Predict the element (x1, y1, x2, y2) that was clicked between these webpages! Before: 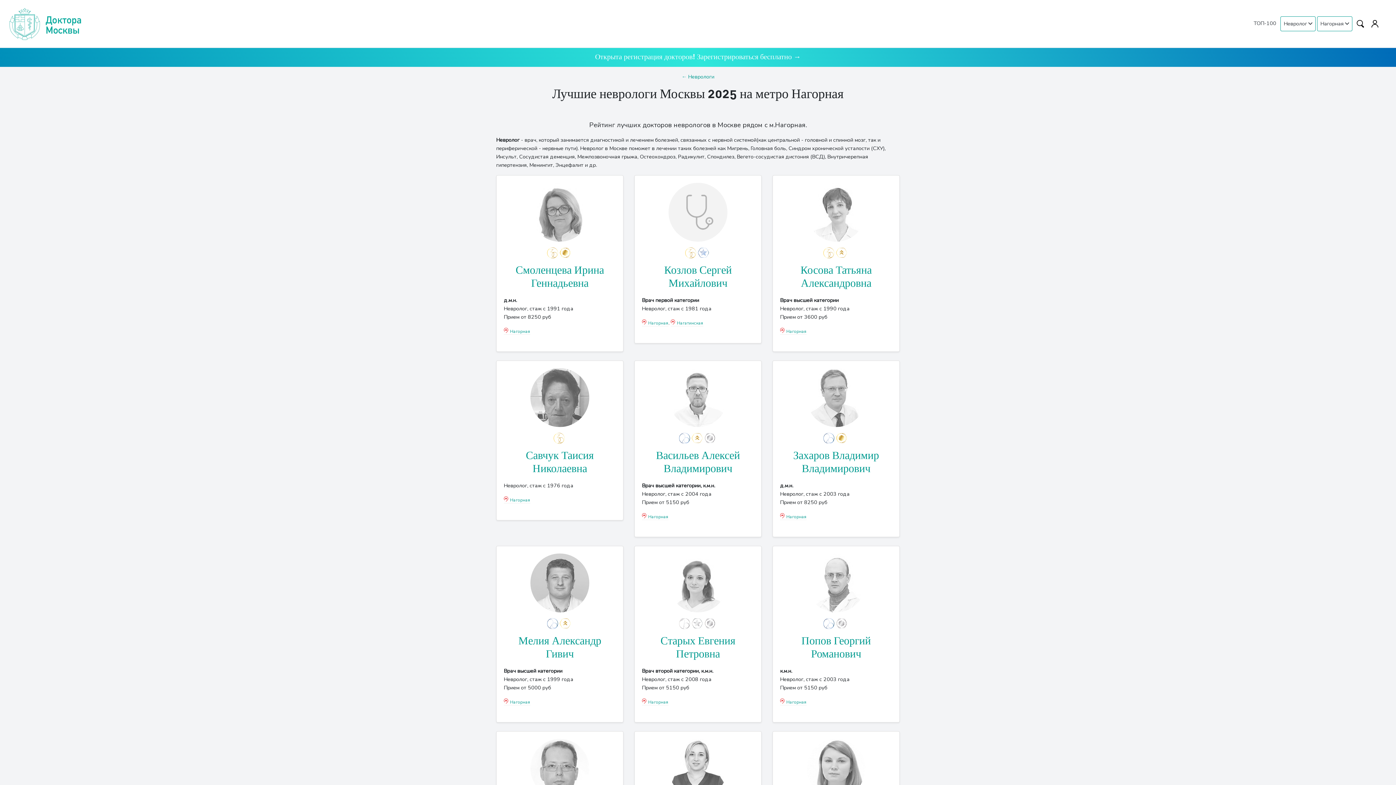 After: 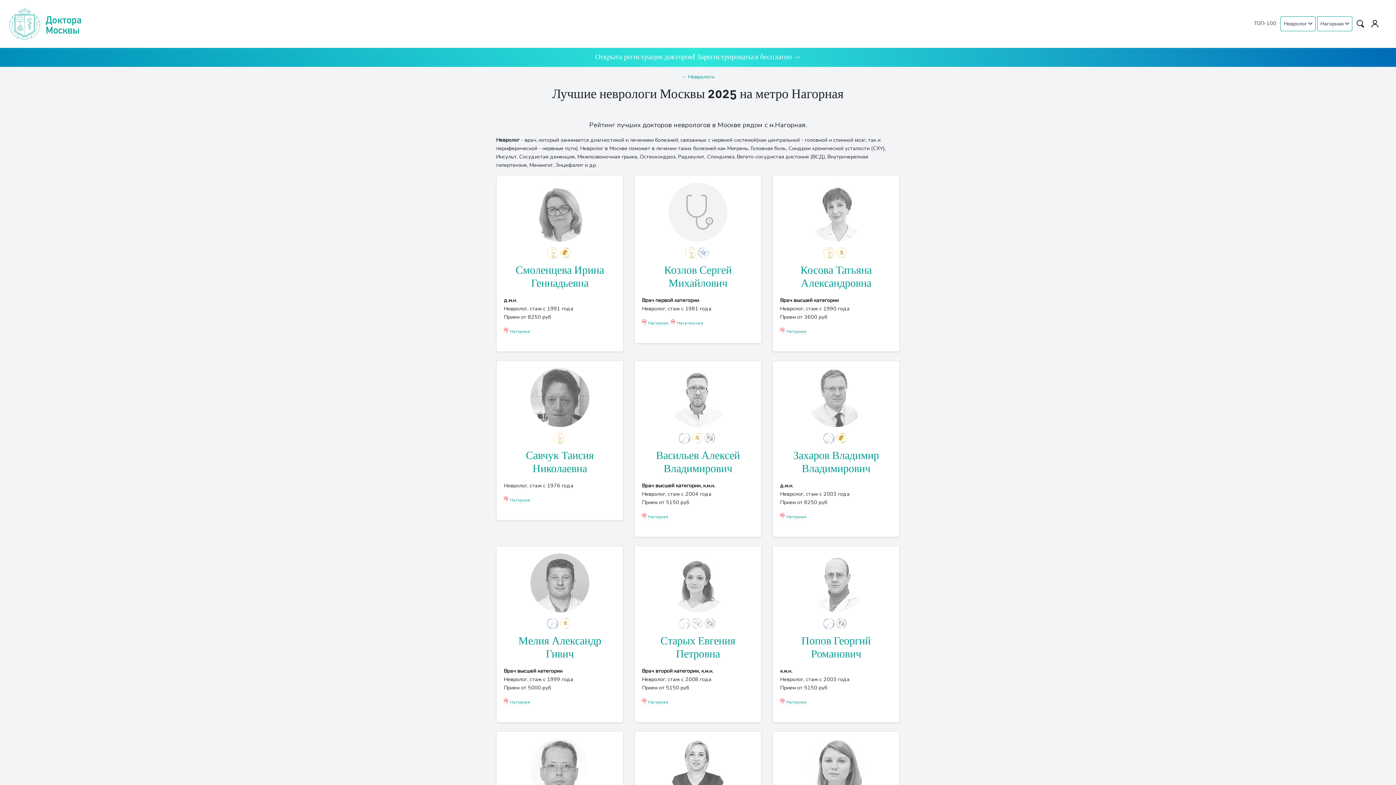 Action: label: Нагорная bbox: (642, 514, 668, 520)